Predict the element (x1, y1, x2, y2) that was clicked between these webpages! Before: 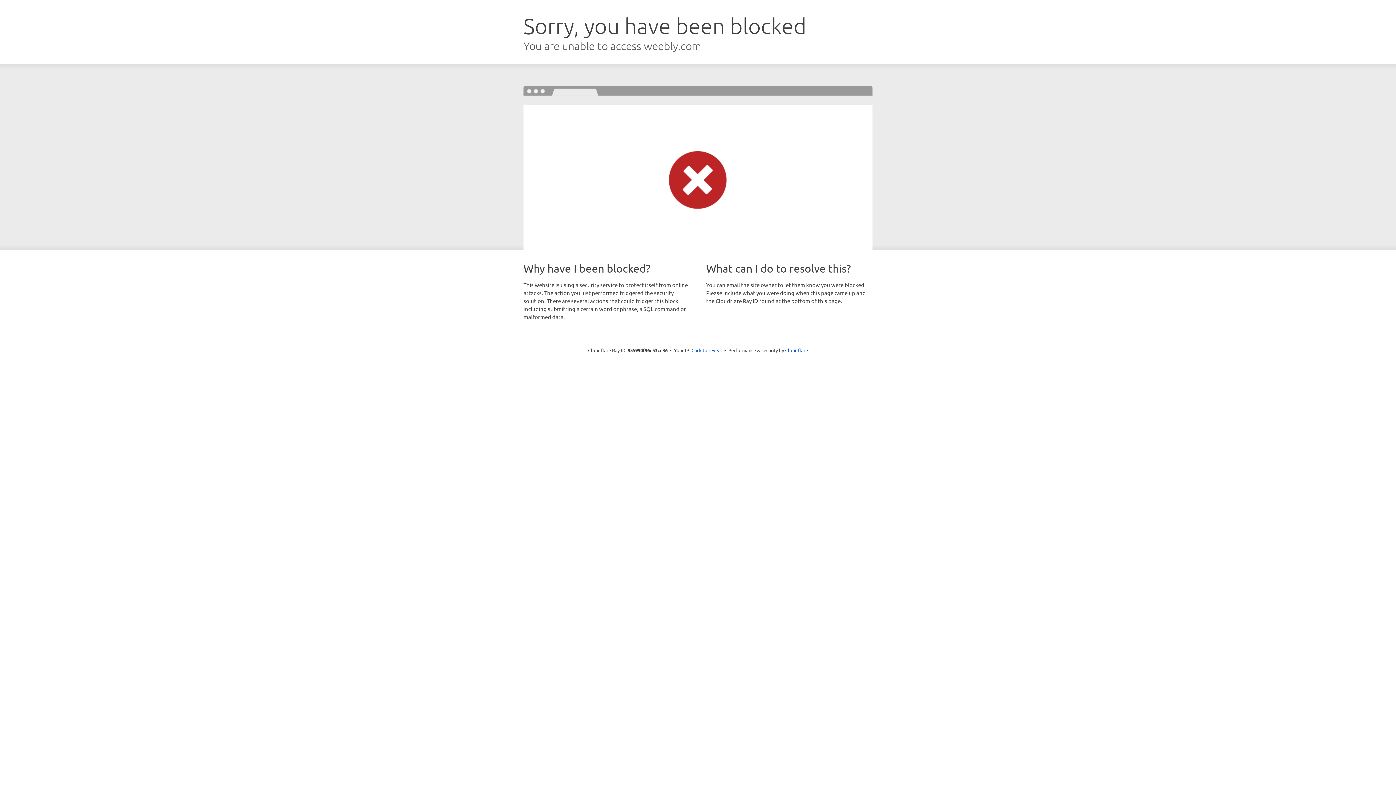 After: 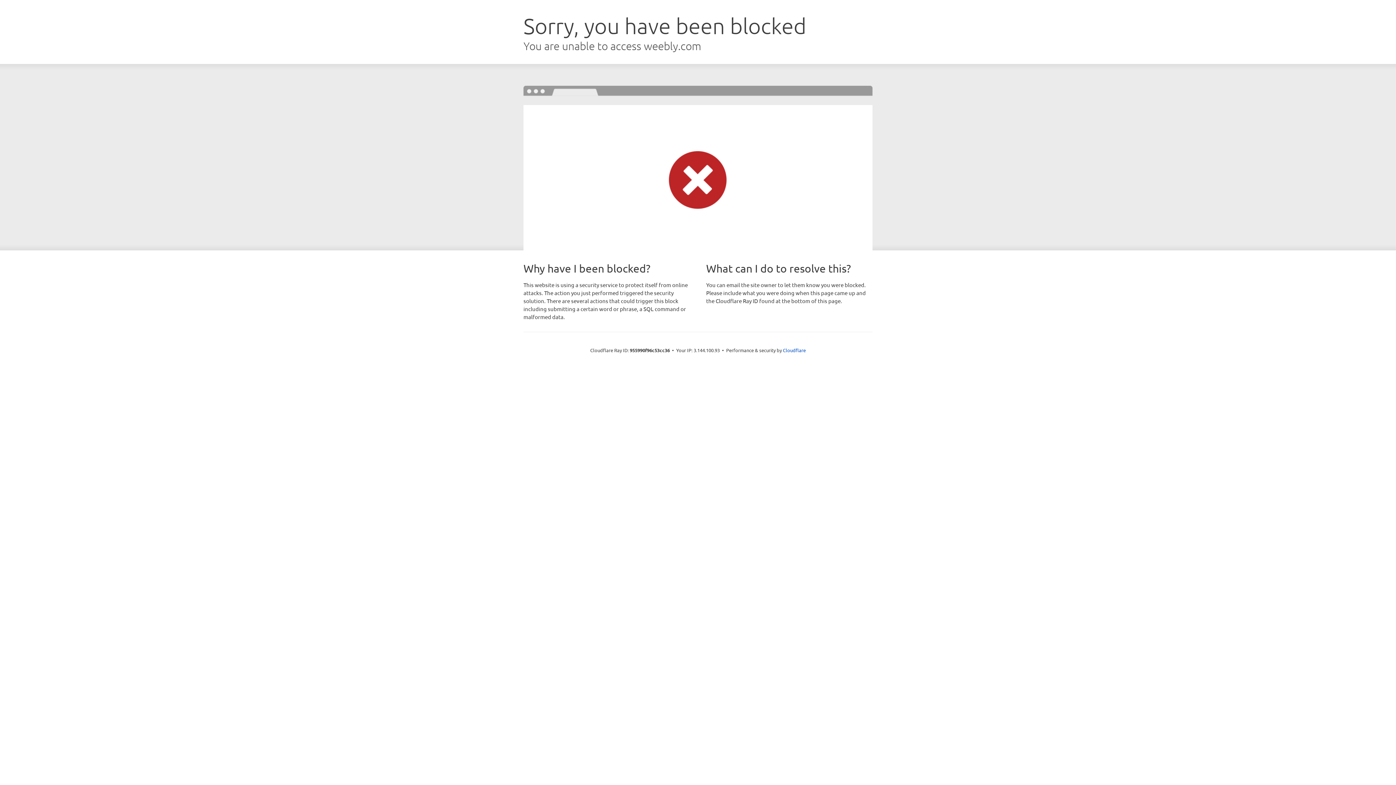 Action: label: Click to reveal bbox: (691, 346, 722, 353)